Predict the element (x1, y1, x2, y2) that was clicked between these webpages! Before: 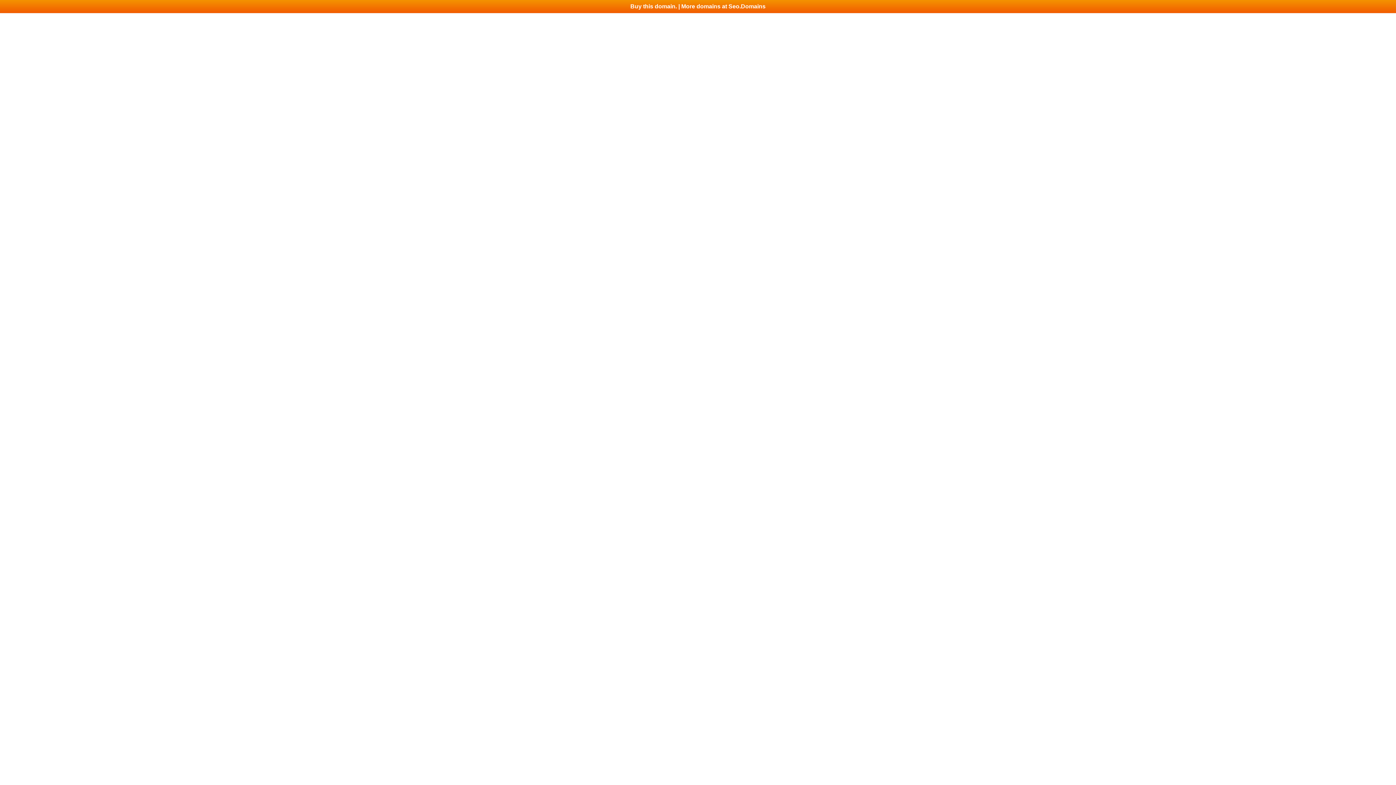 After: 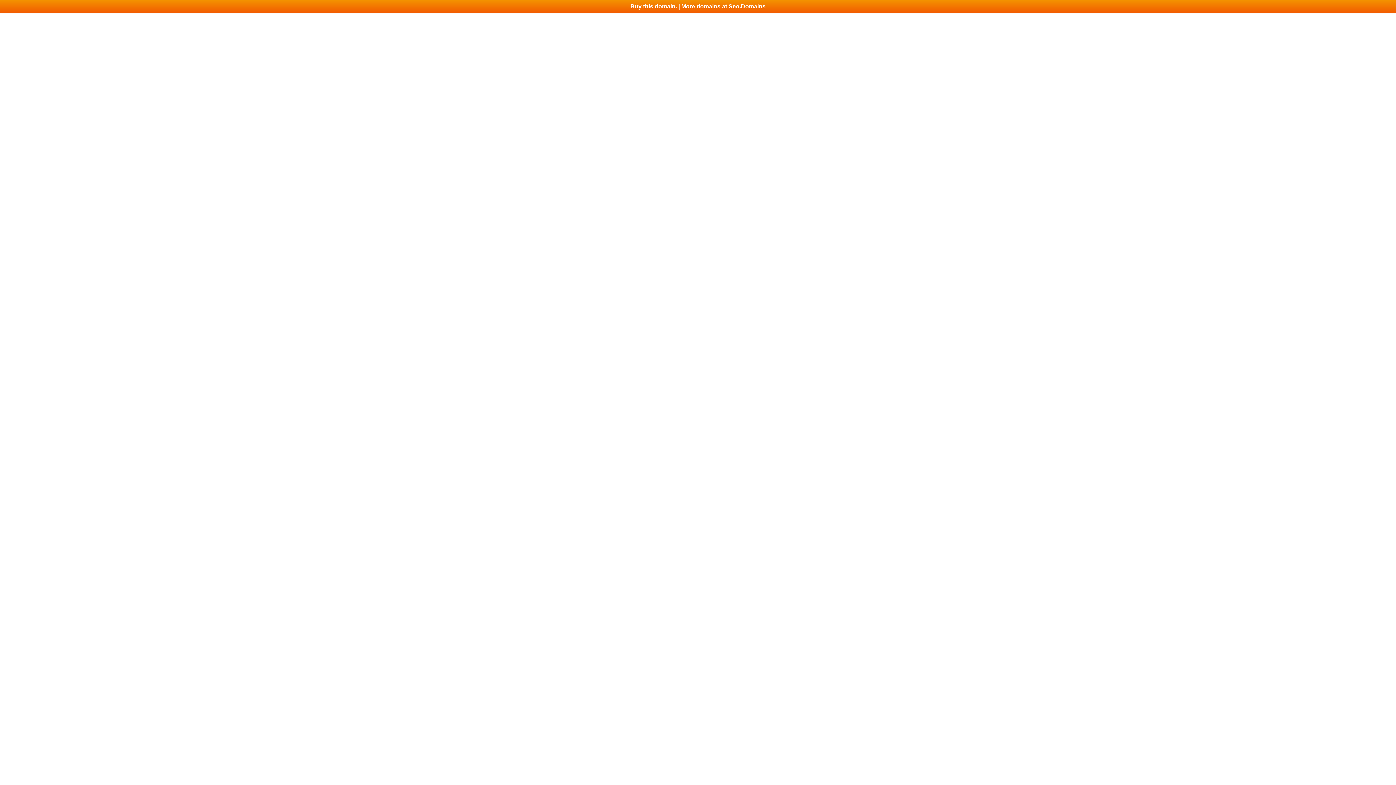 Action: bbox: (0, 0, 1396, 13) label: Buy this domain. | More domains at Seo.Domains